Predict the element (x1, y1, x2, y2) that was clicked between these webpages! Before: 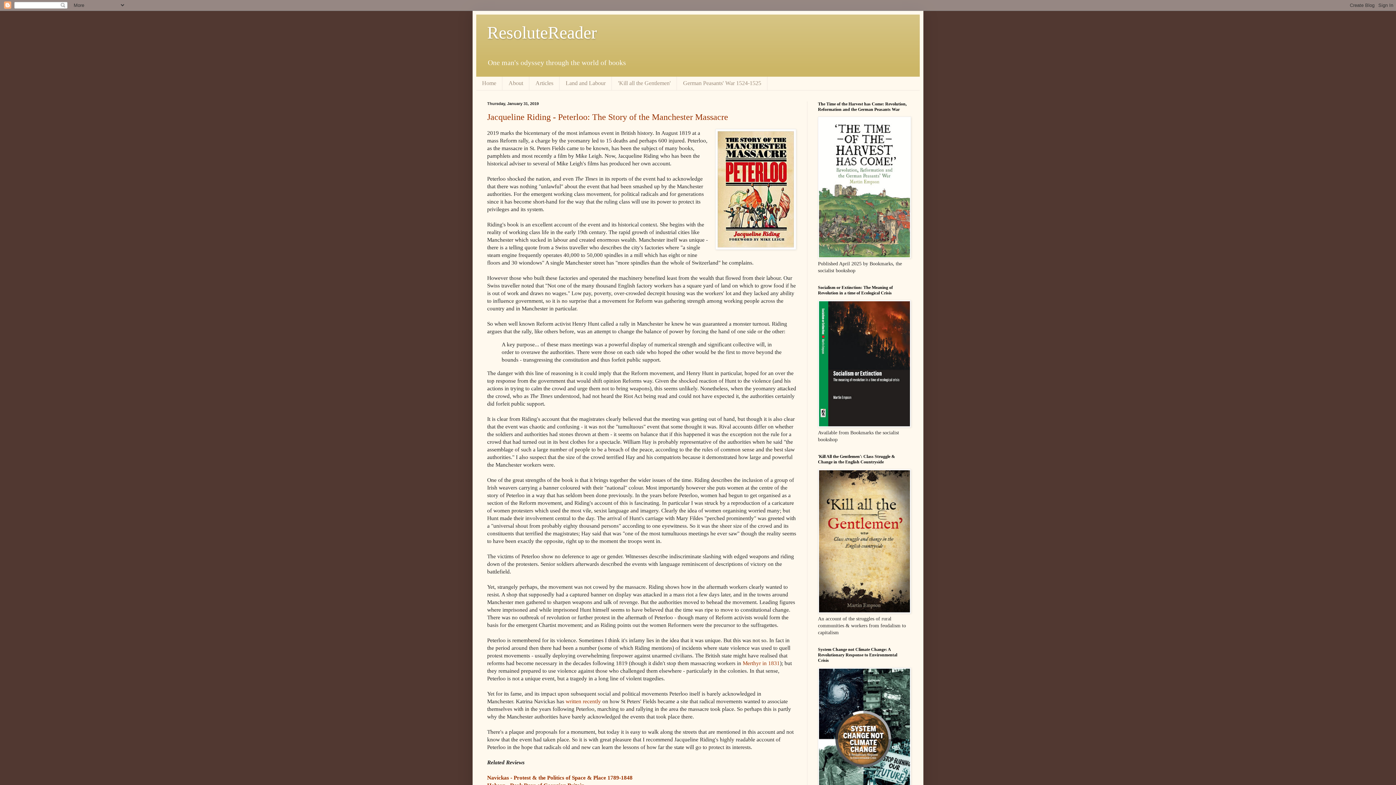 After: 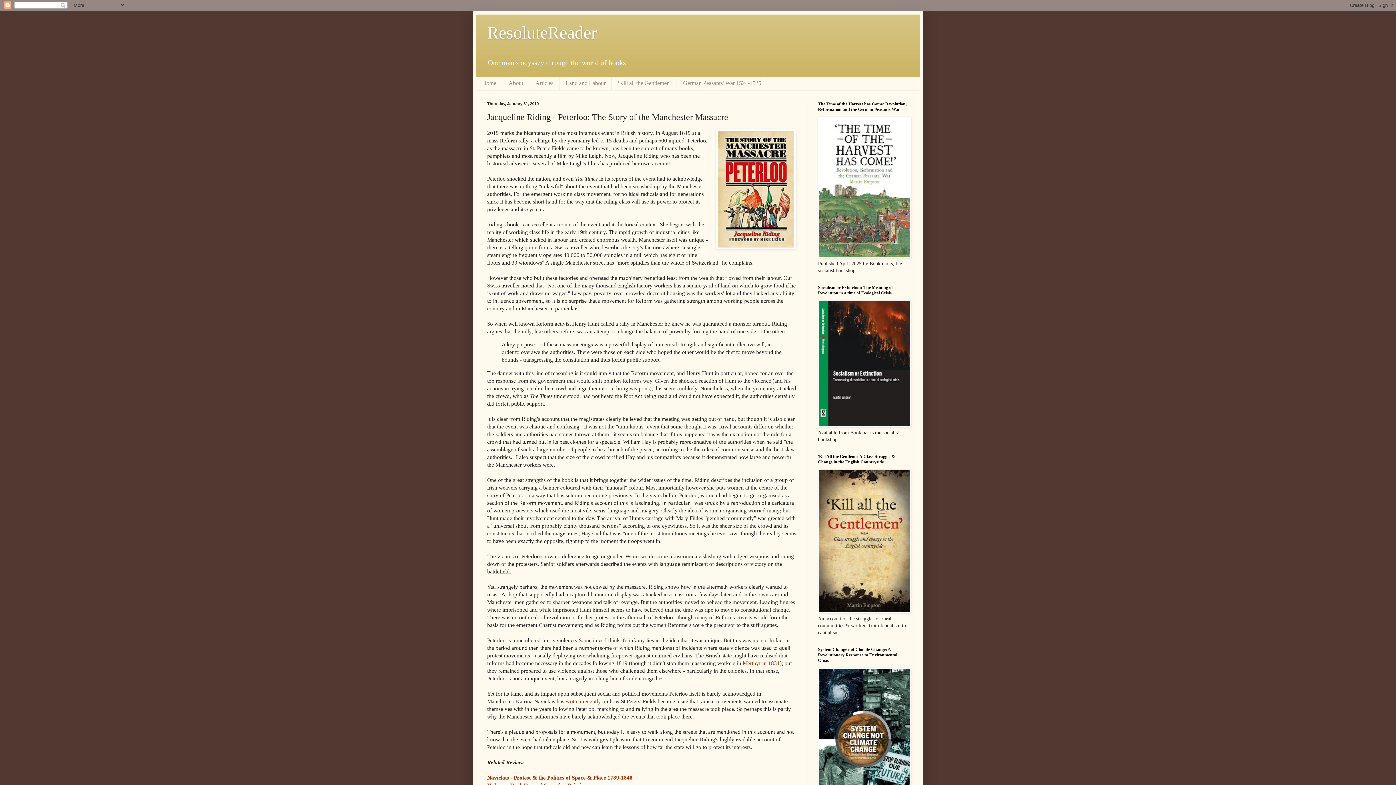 Action: bbox: (487, 112, 728, 121) label: Jacqueline Riding - Peterloo: The Story of the Manchester Massacre